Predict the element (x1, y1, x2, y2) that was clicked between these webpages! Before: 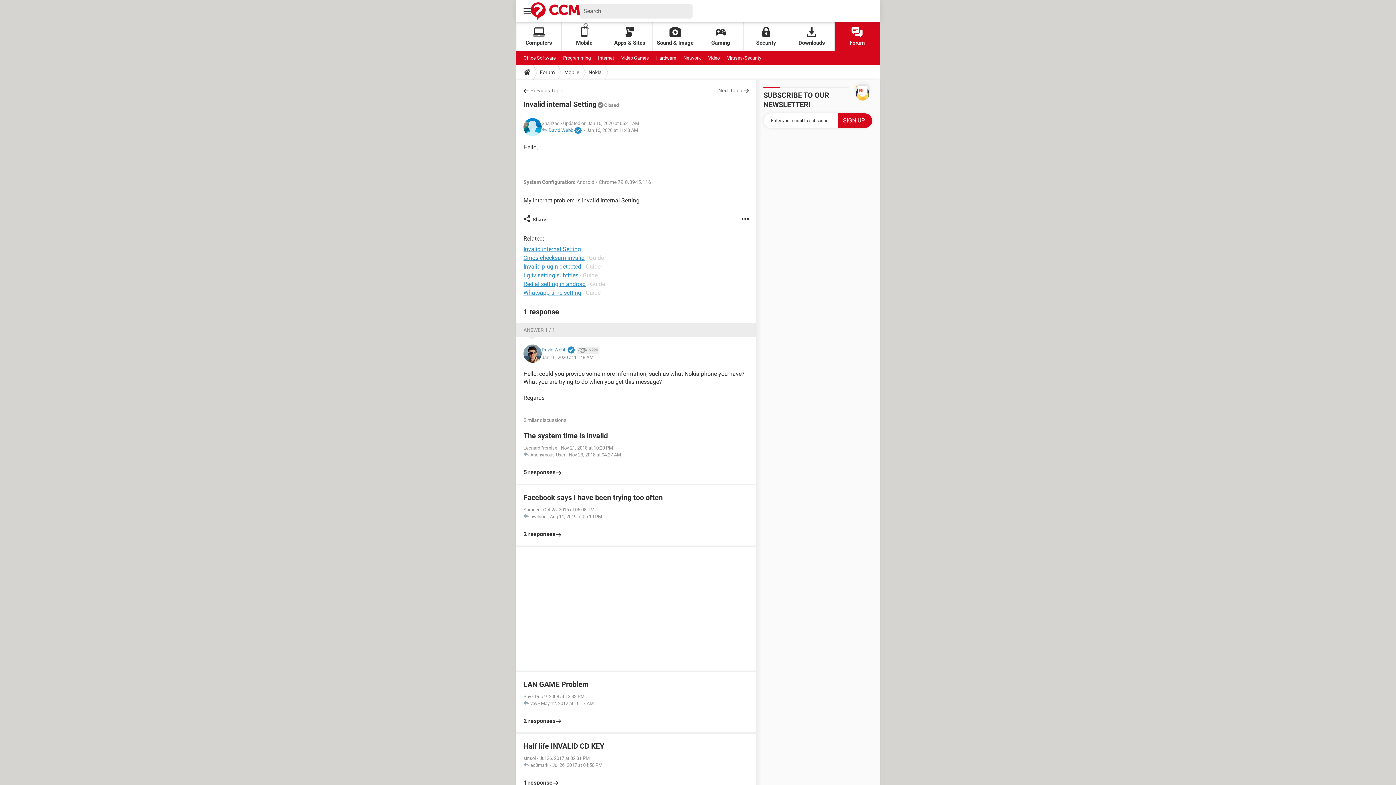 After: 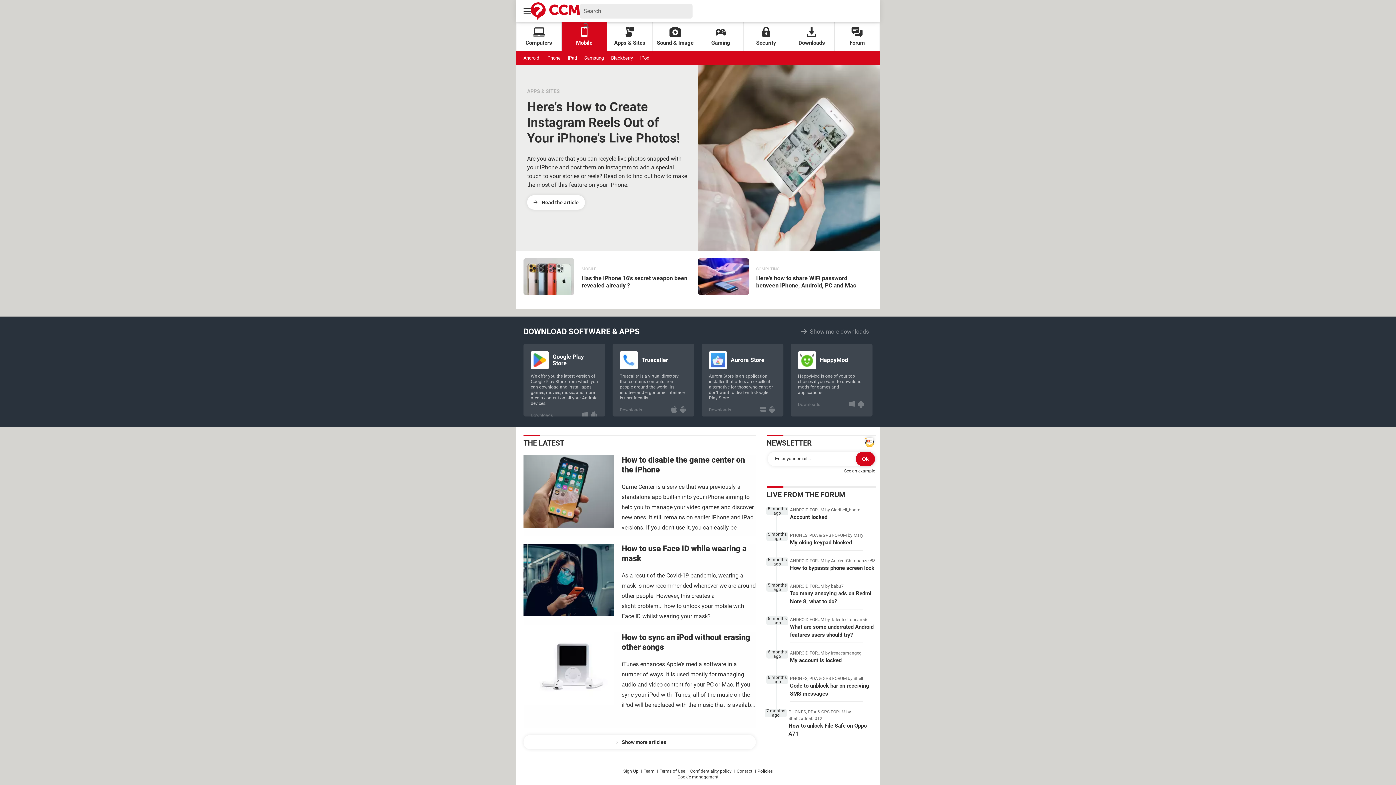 Action: label: Mobile bbox: (561, 22, 607, 51)